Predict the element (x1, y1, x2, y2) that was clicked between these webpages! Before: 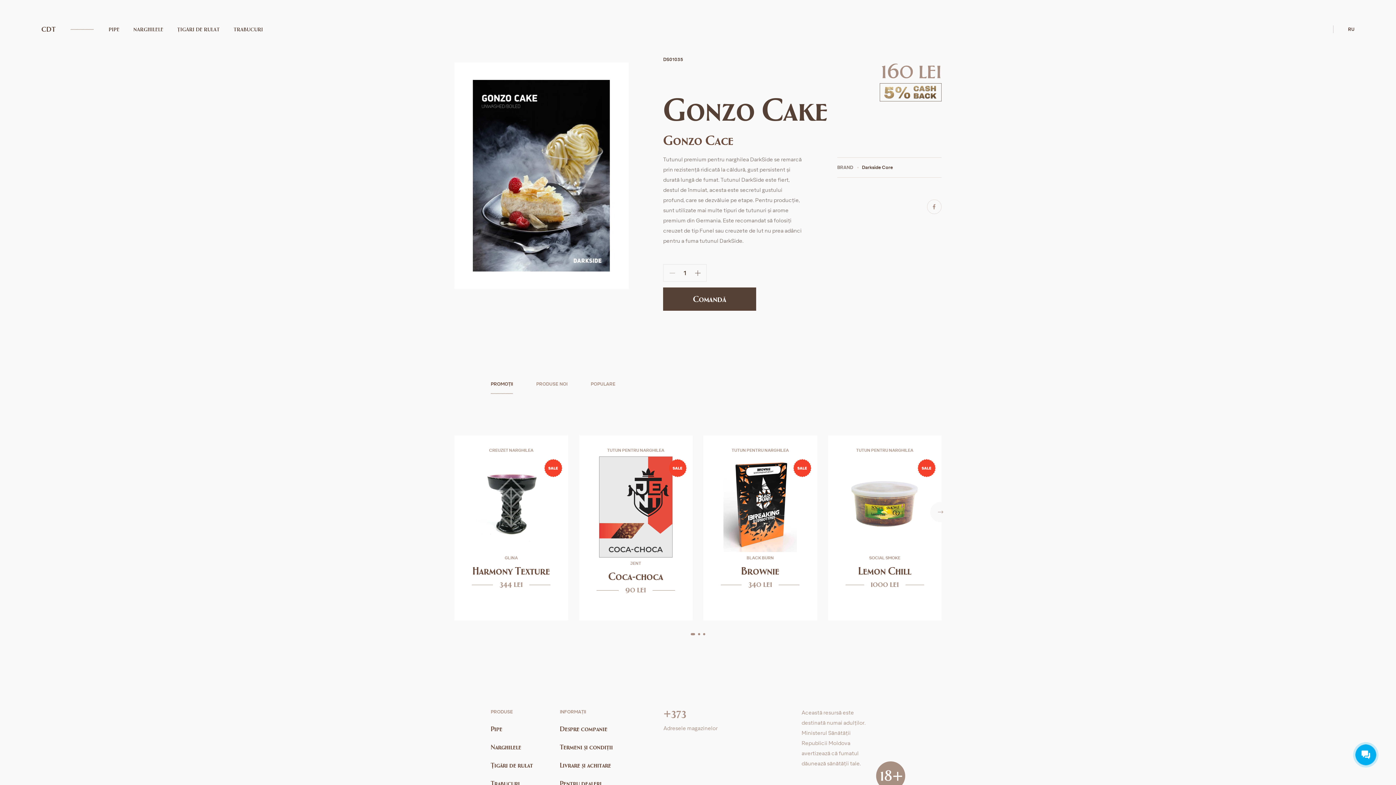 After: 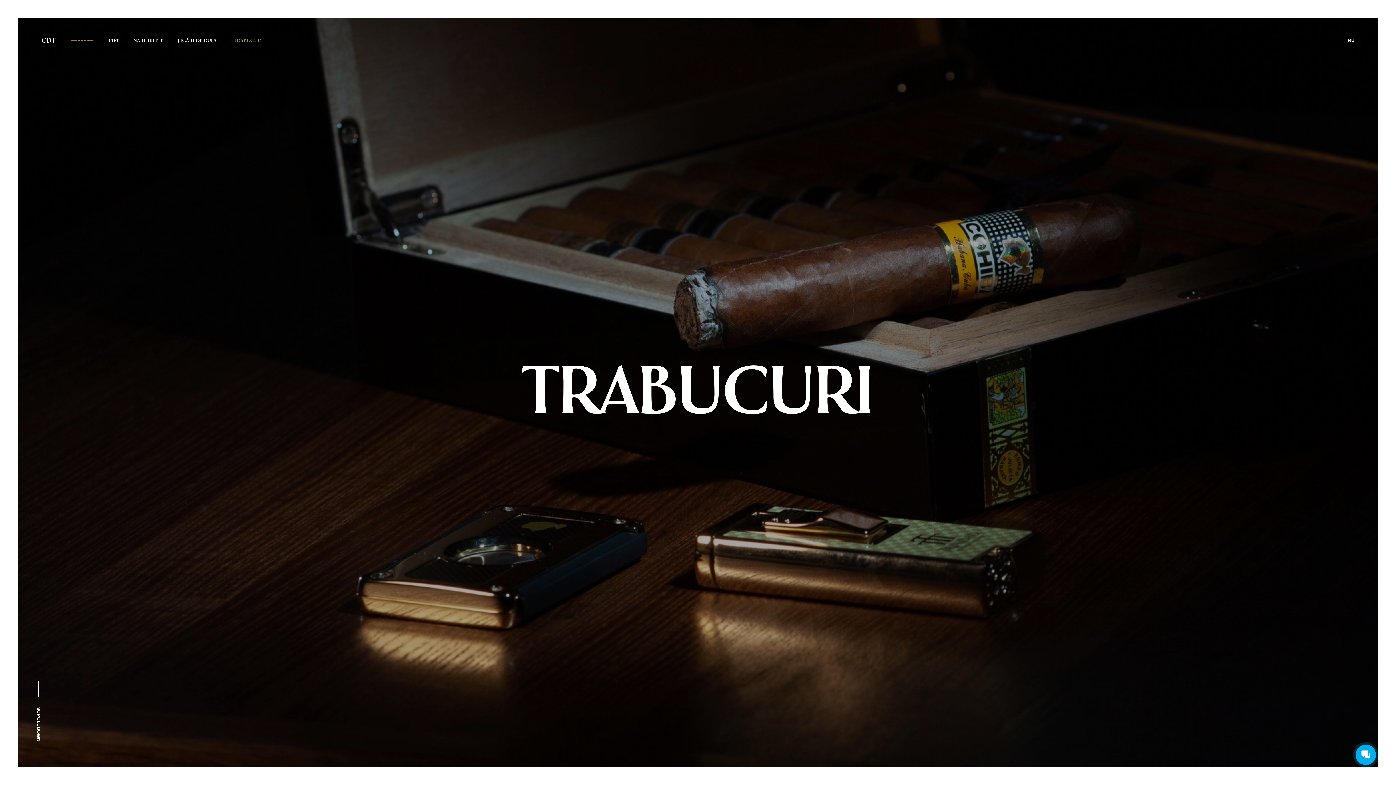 Action: label: Trabucuri bbox: (490, 780, 520, 787)